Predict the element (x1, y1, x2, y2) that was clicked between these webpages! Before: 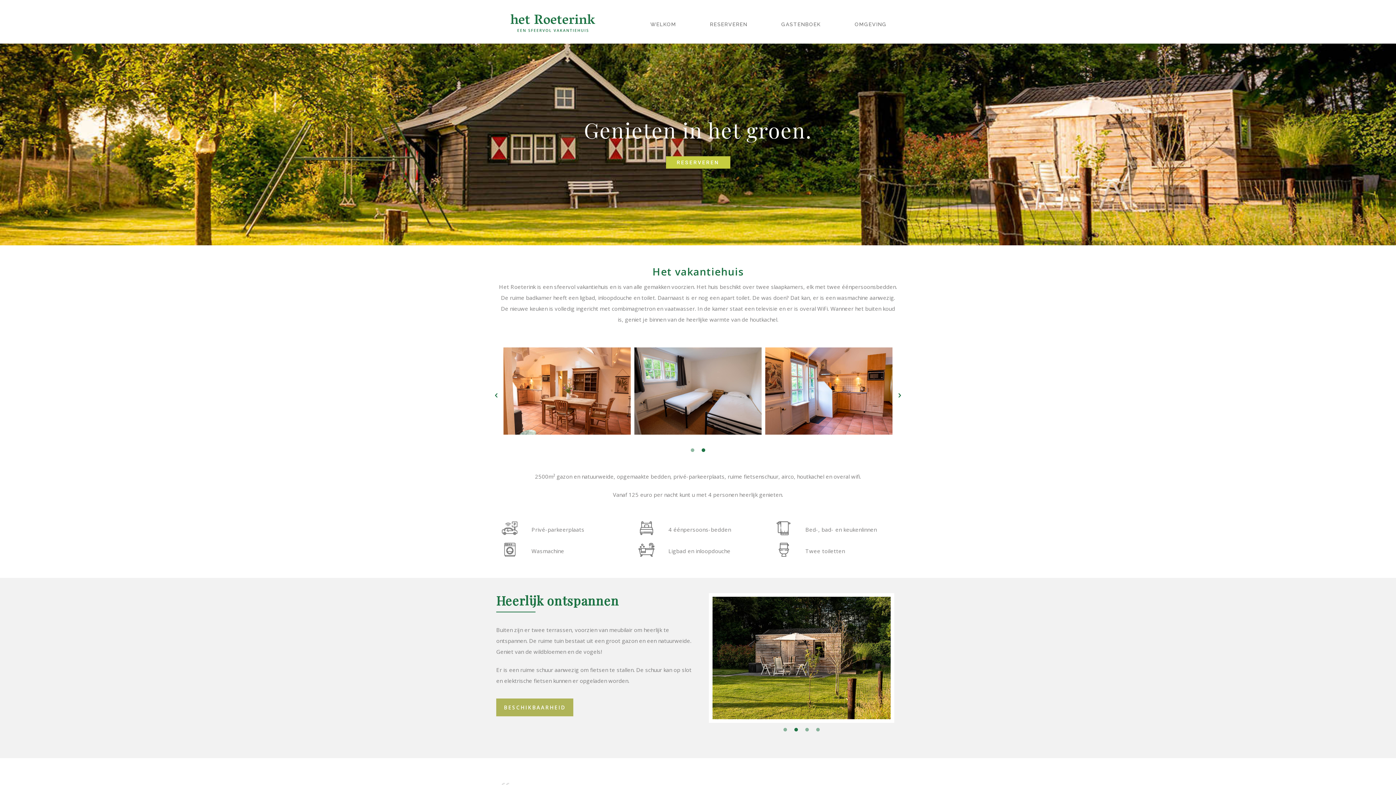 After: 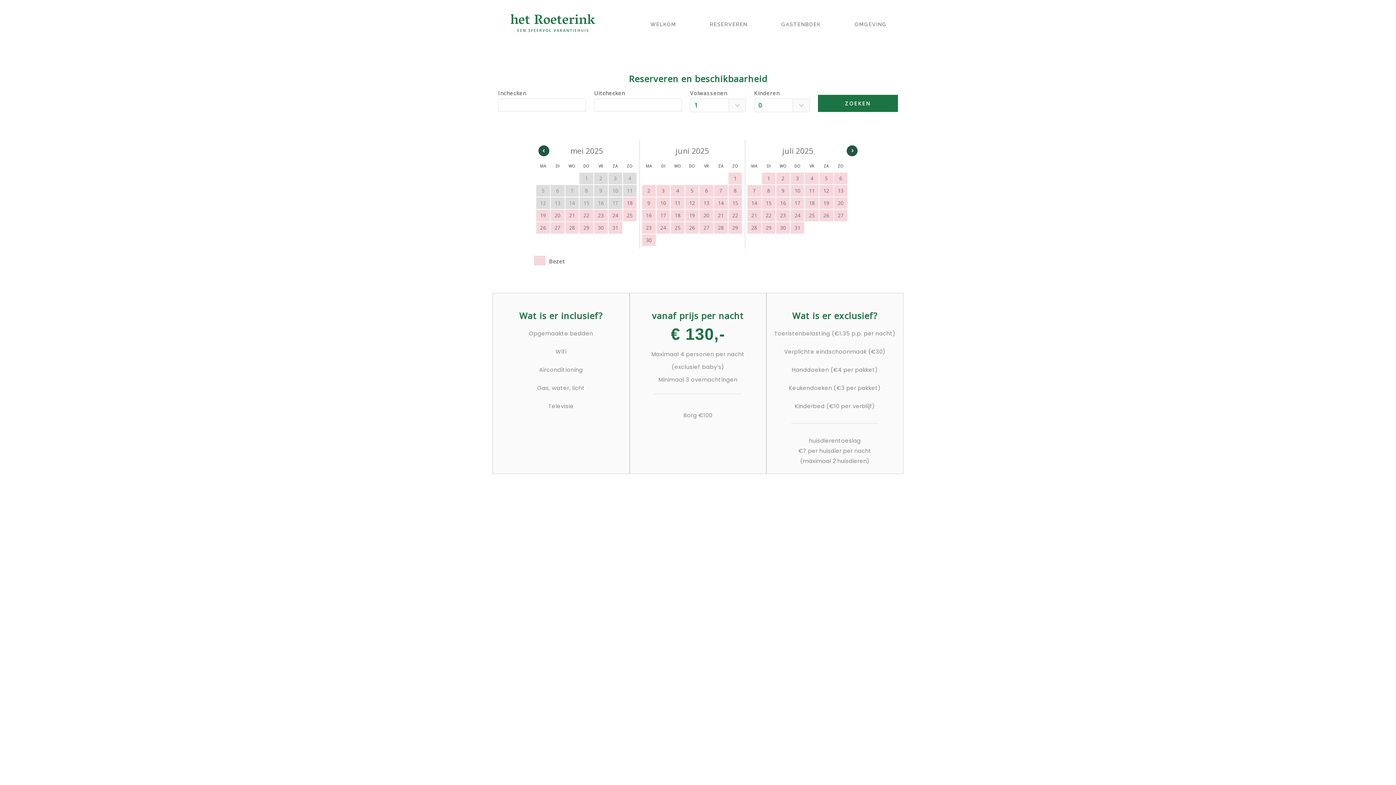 Action: bbox: (699, 10, 758, 34) label: RESERVEREN